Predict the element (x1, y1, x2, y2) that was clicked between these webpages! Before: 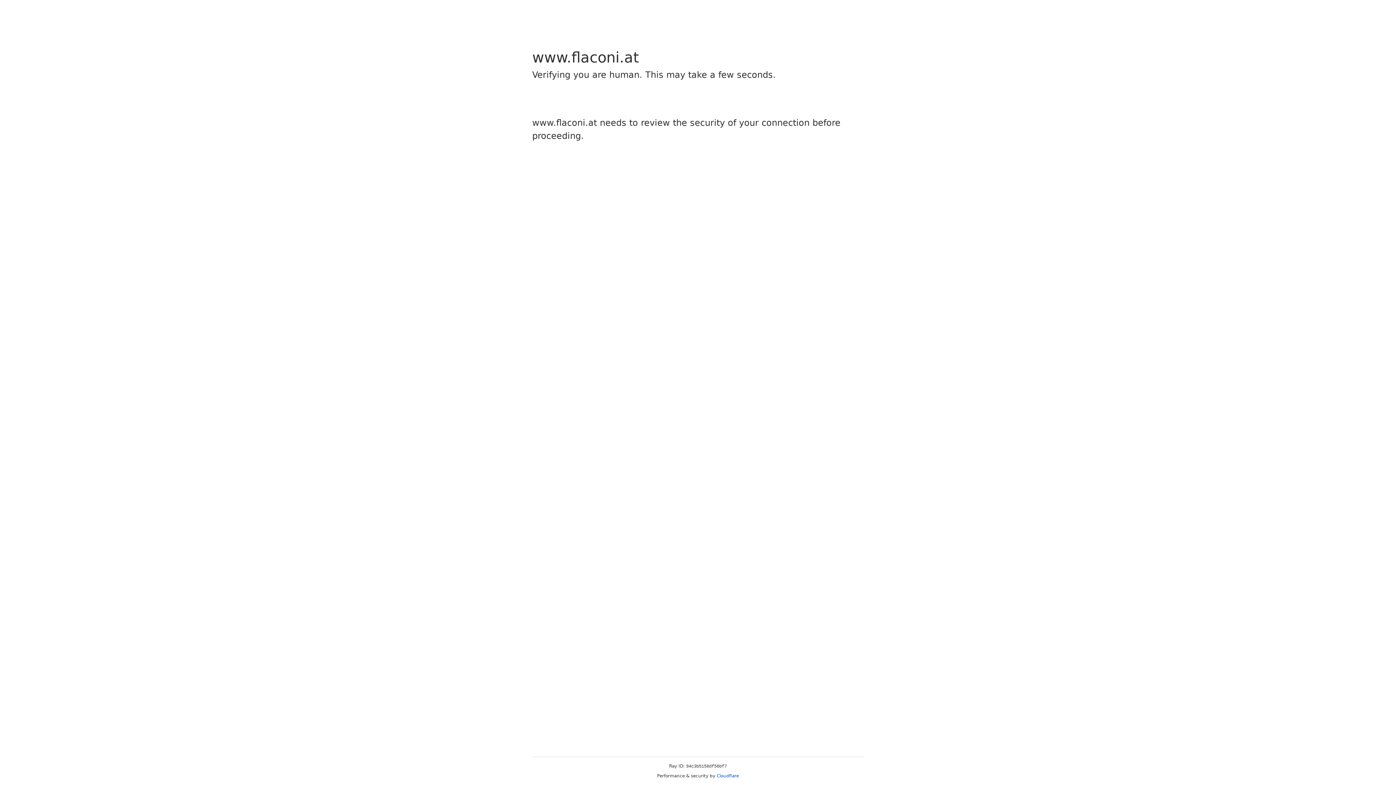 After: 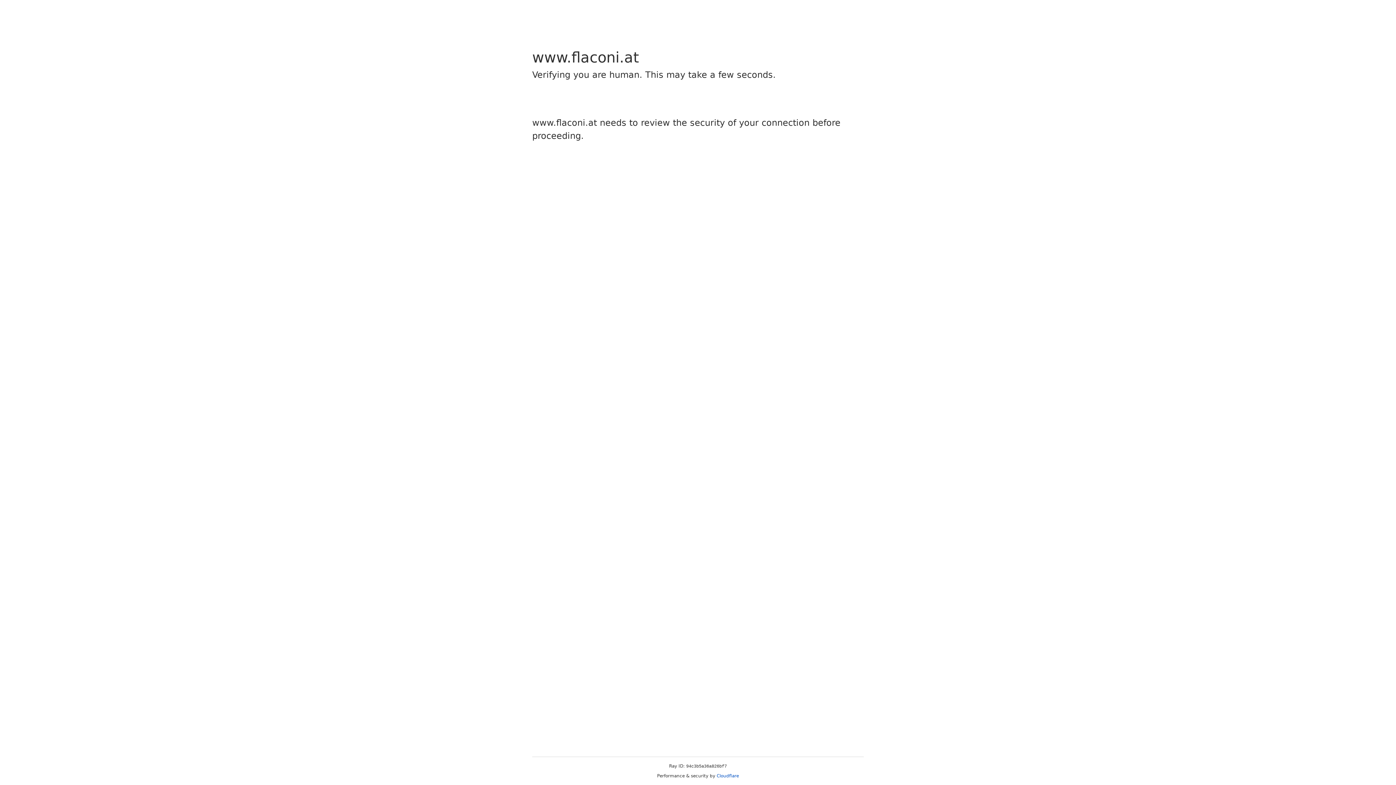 Action: bbox: (716, 773, 739, 778) label: Cloudflare